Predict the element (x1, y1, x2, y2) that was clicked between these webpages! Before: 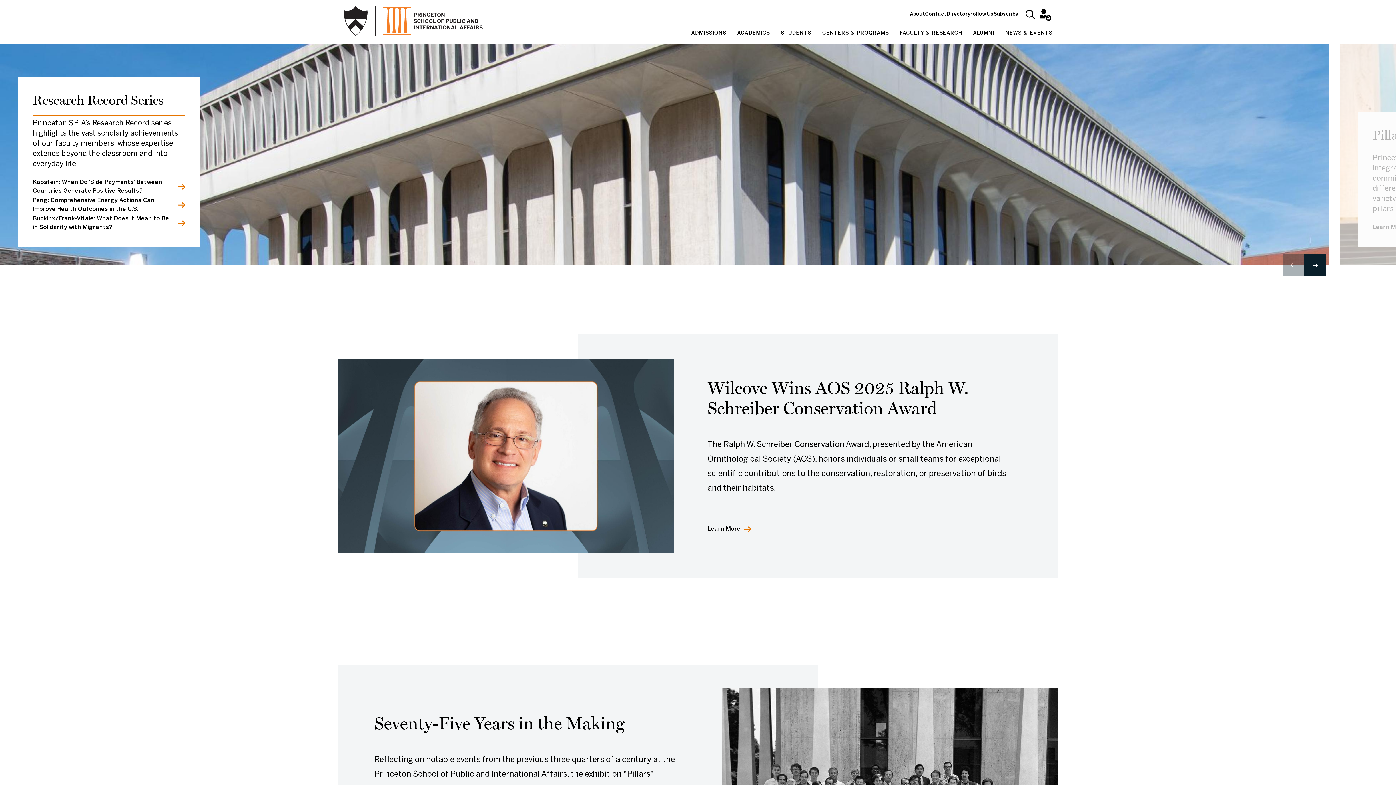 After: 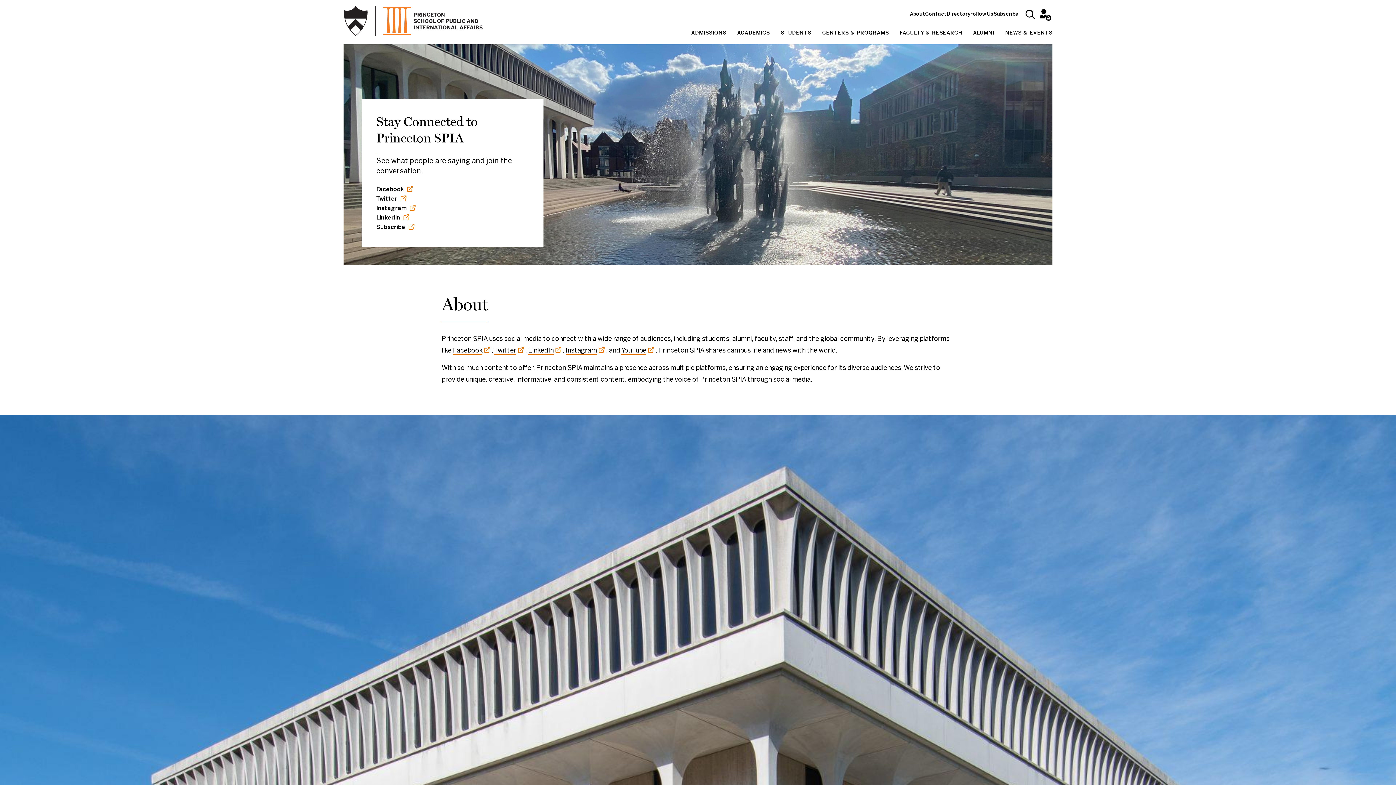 Action: bbox: (970, 12, 993, 16) label: Follow Us